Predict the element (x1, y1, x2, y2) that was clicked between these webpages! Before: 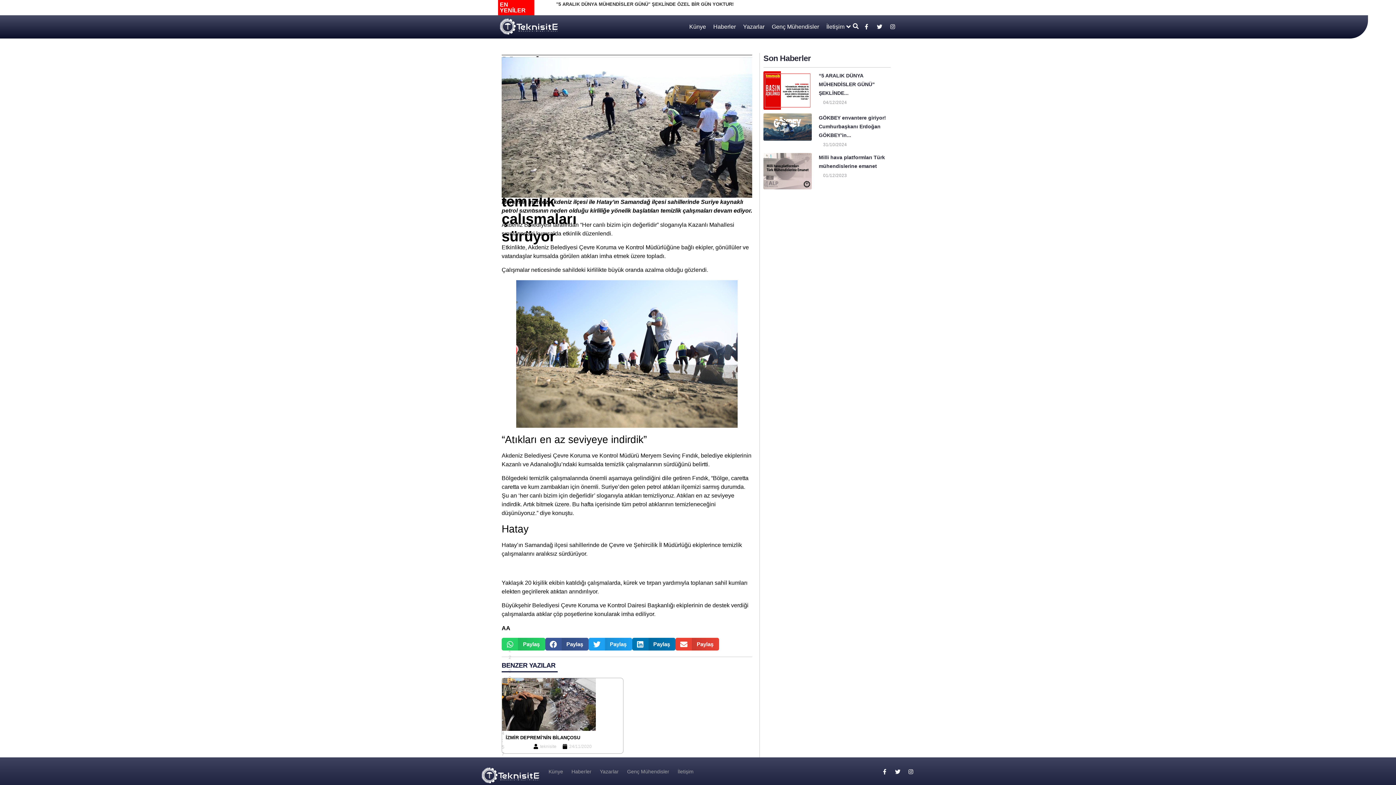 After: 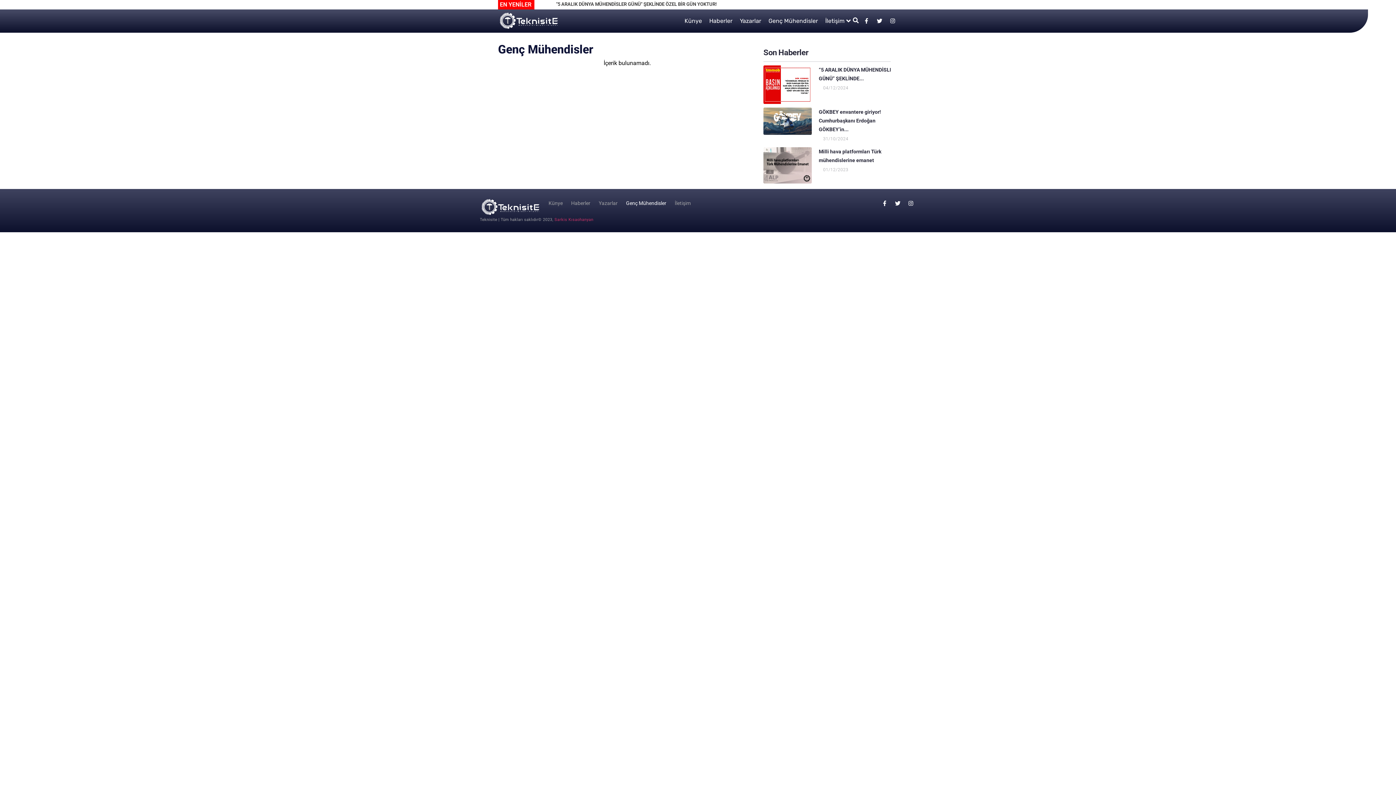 Action: bbox: (764, 22, 819, 31) label: Genç Mühendisler